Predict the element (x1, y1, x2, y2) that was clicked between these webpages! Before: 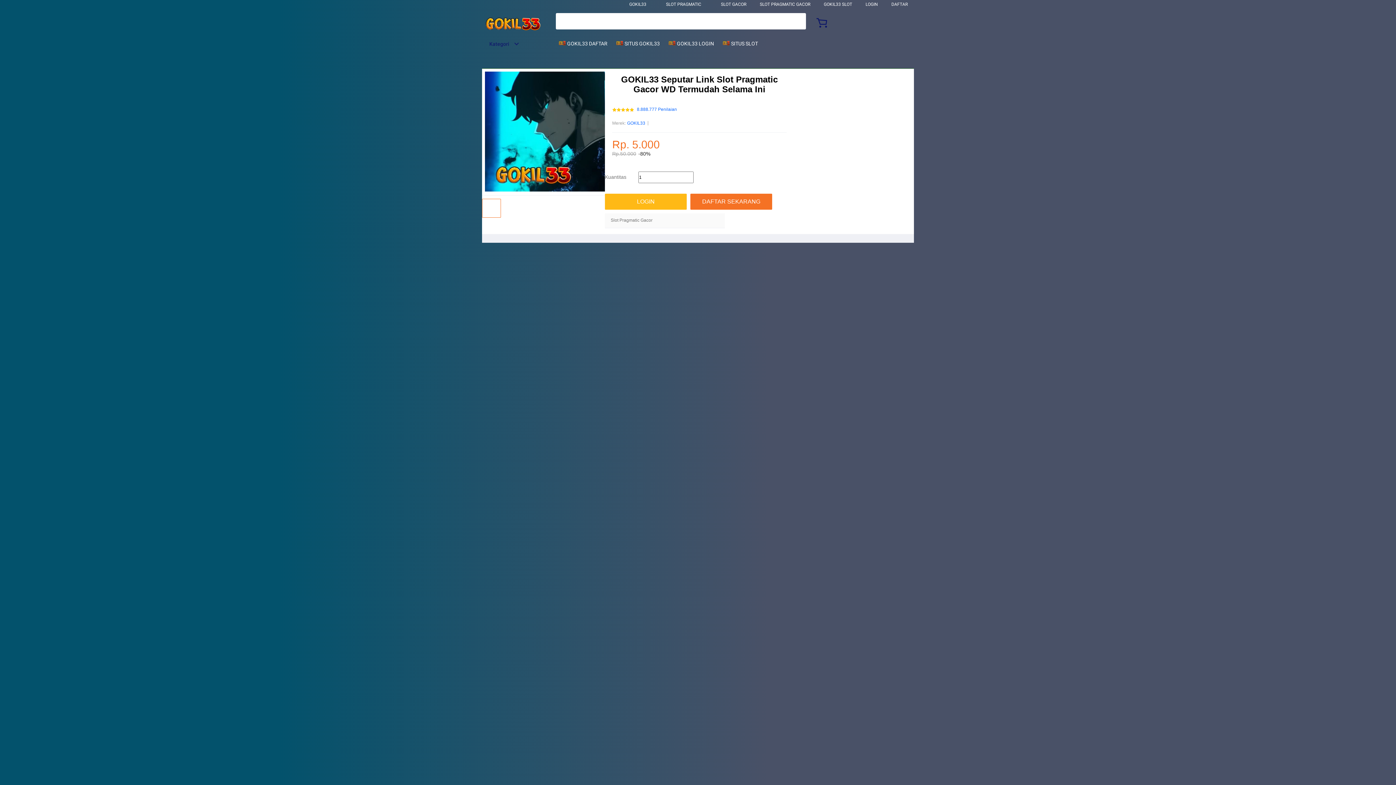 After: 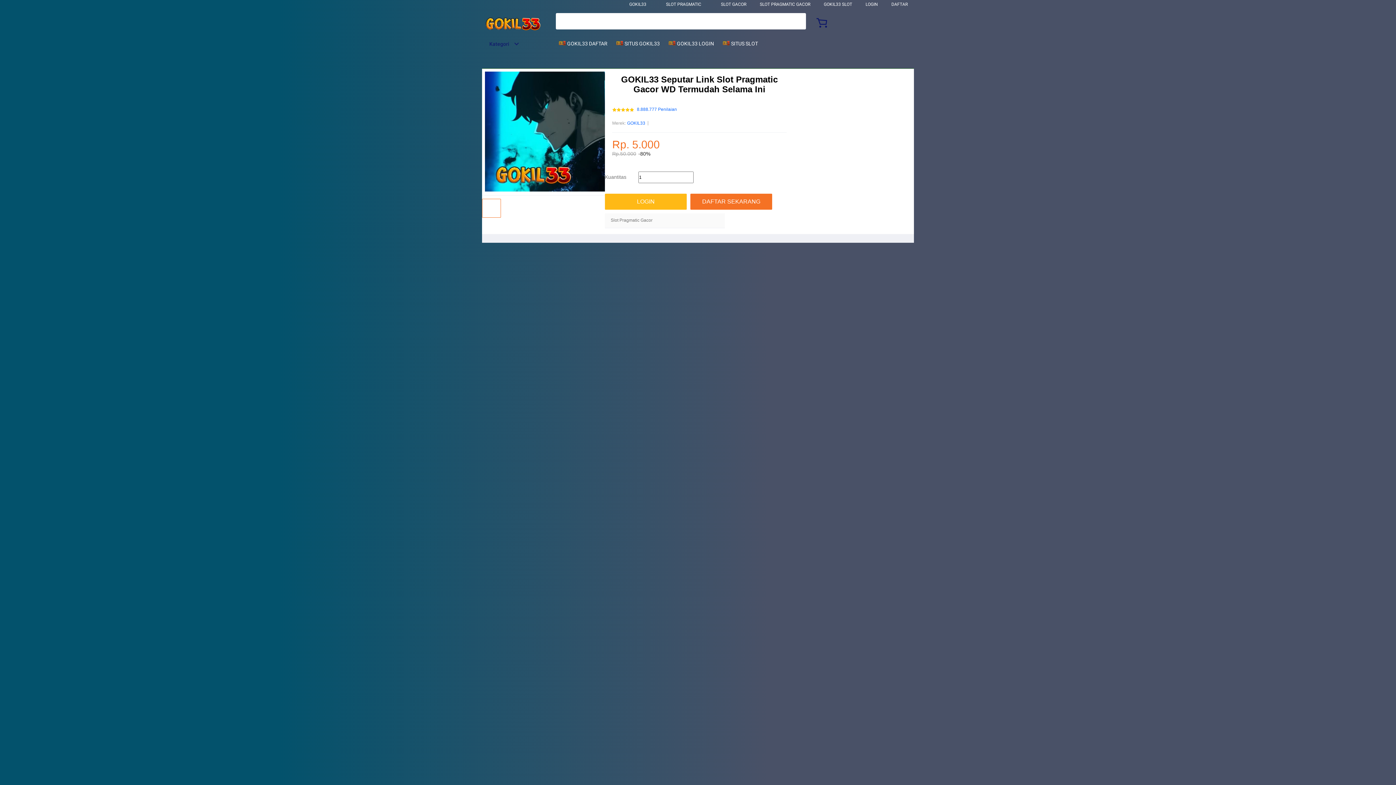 Action: label:  GOKIL33 DAFTAR bbox: (558, 36, 611, 50)